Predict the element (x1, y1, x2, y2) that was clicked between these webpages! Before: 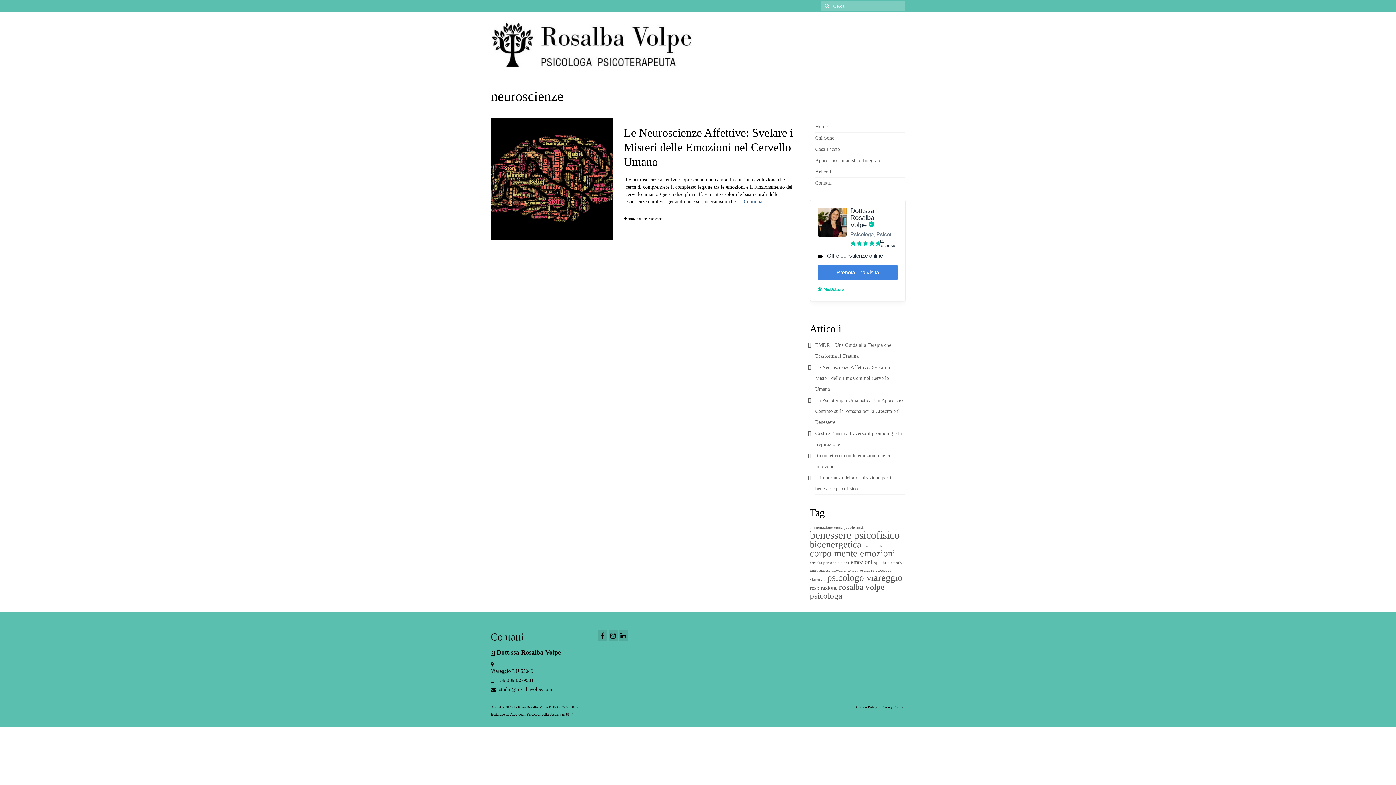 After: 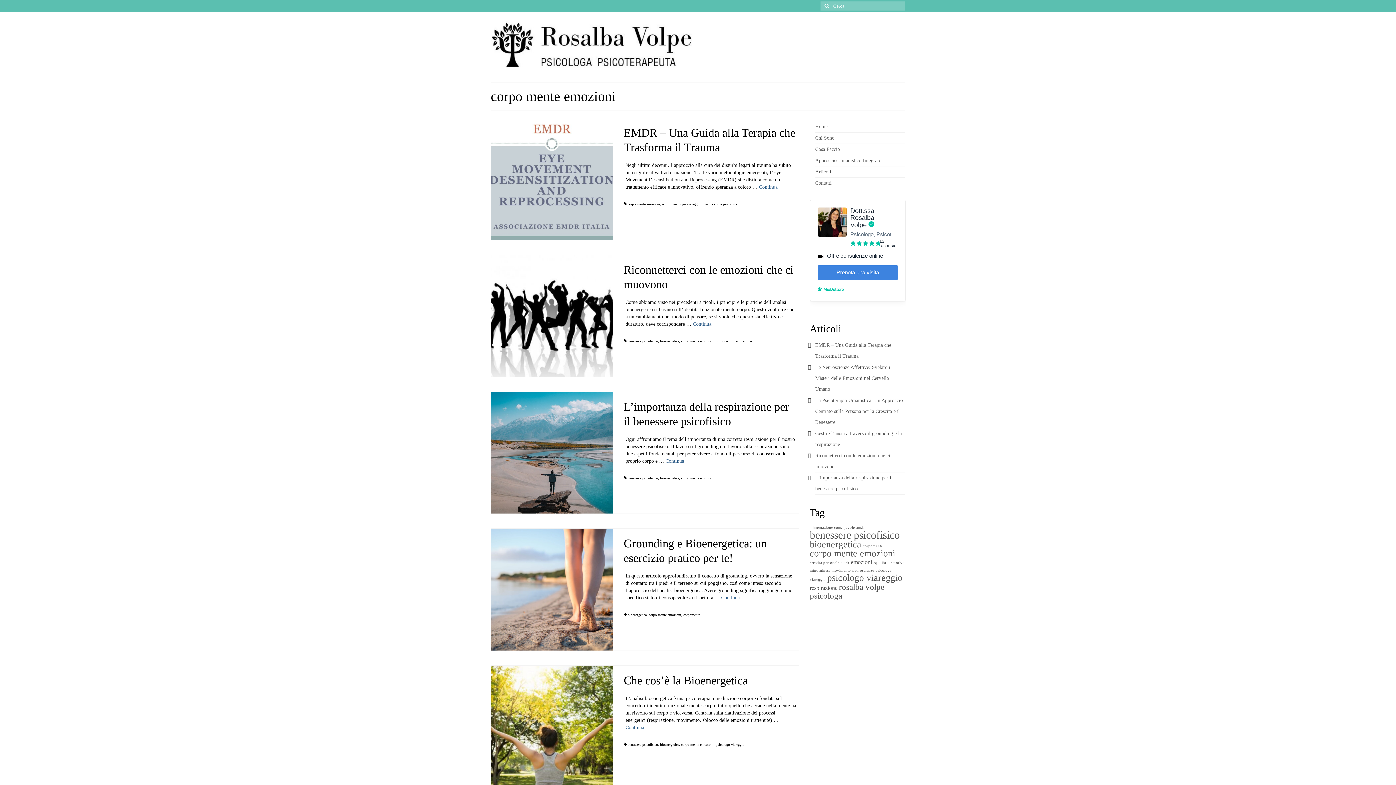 Action: label: corpo mente emozioni (5 elementi) bbox: (810, 548, 895, 558)